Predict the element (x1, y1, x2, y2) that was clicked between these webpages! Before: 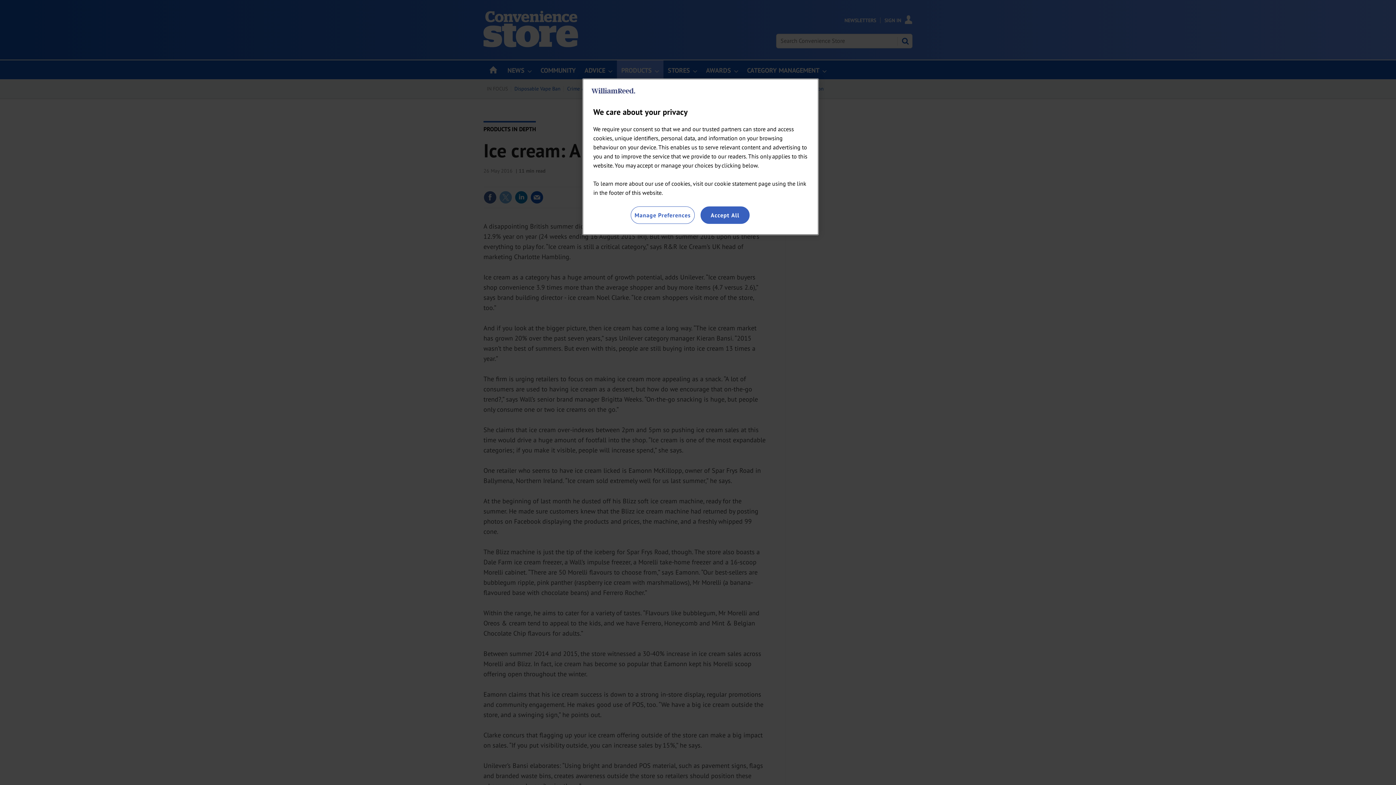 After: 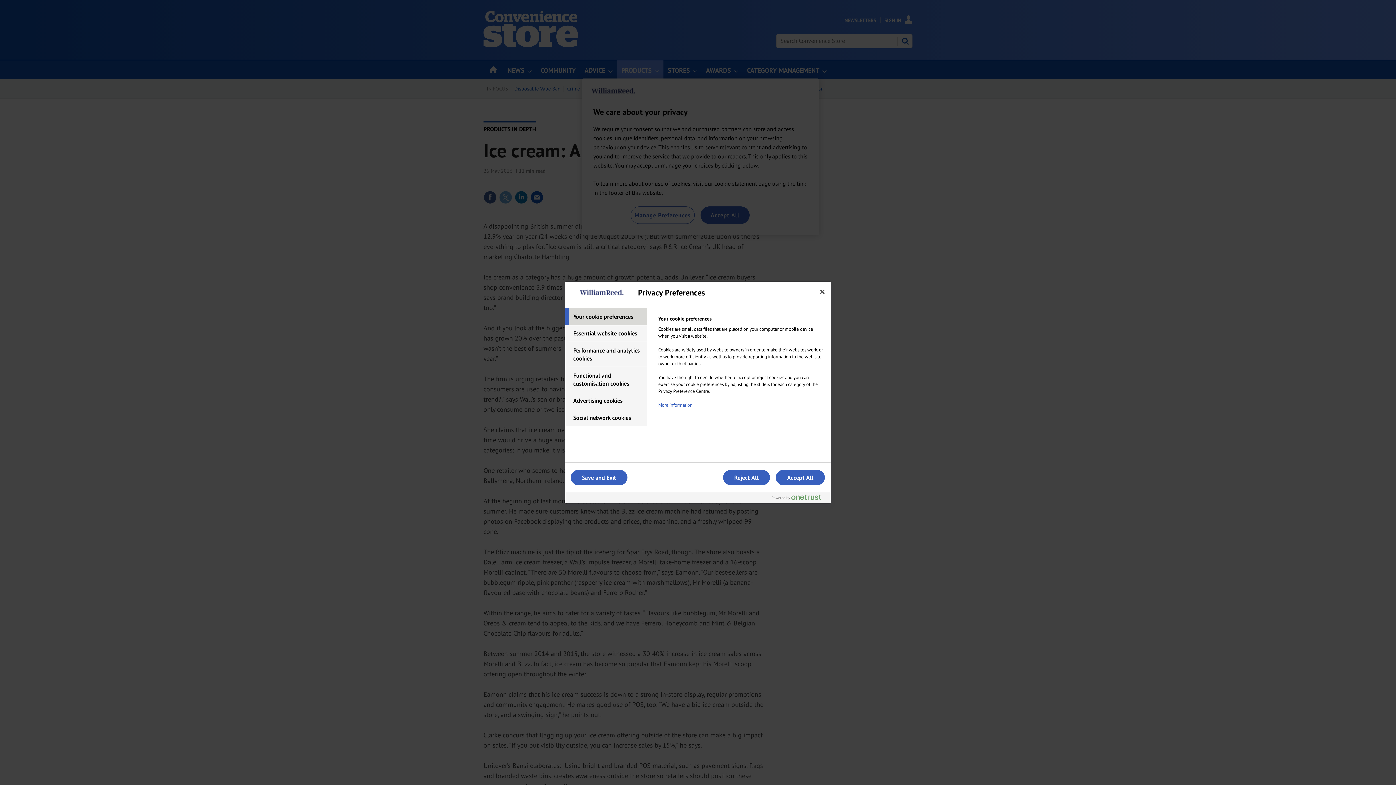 Action: label: Manage Preferences bbox: (630, 206, 694, 224)